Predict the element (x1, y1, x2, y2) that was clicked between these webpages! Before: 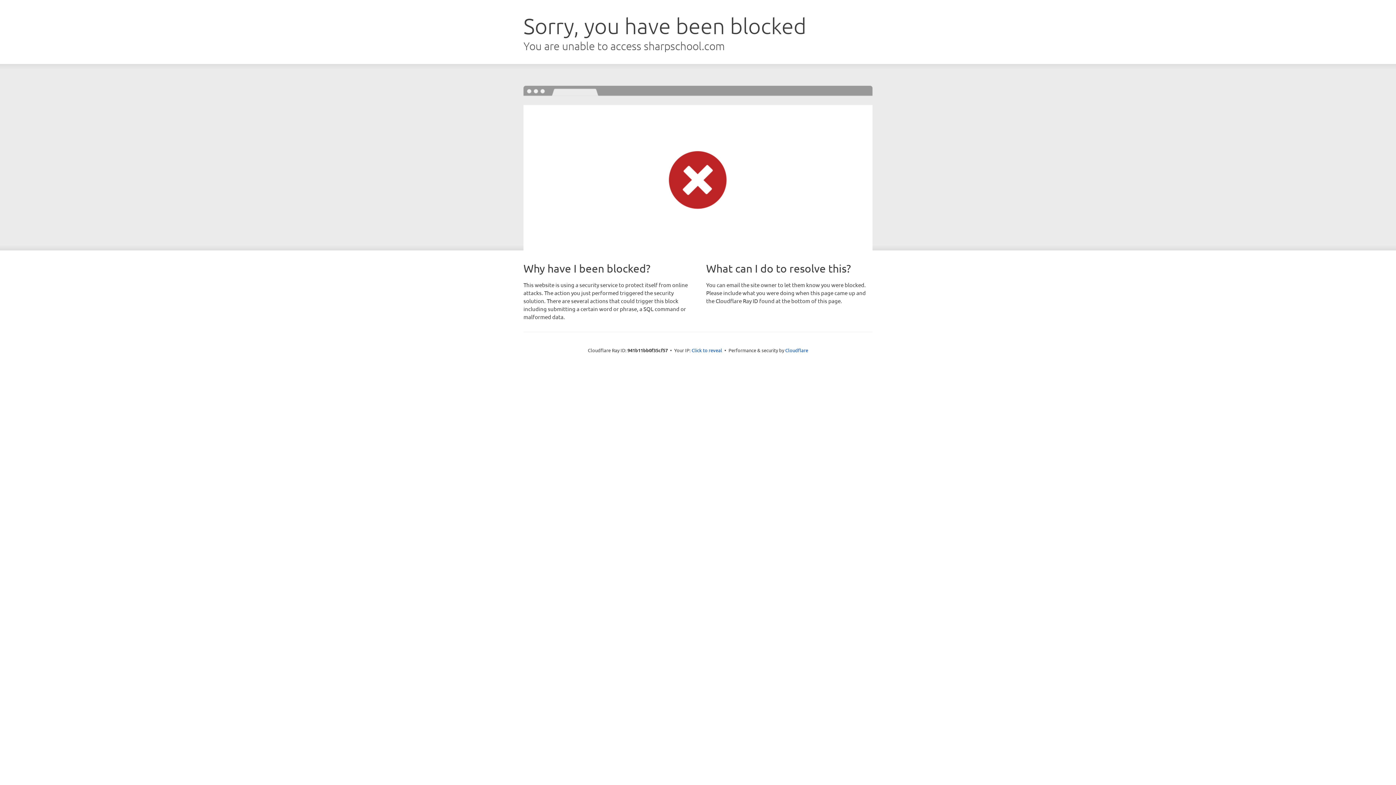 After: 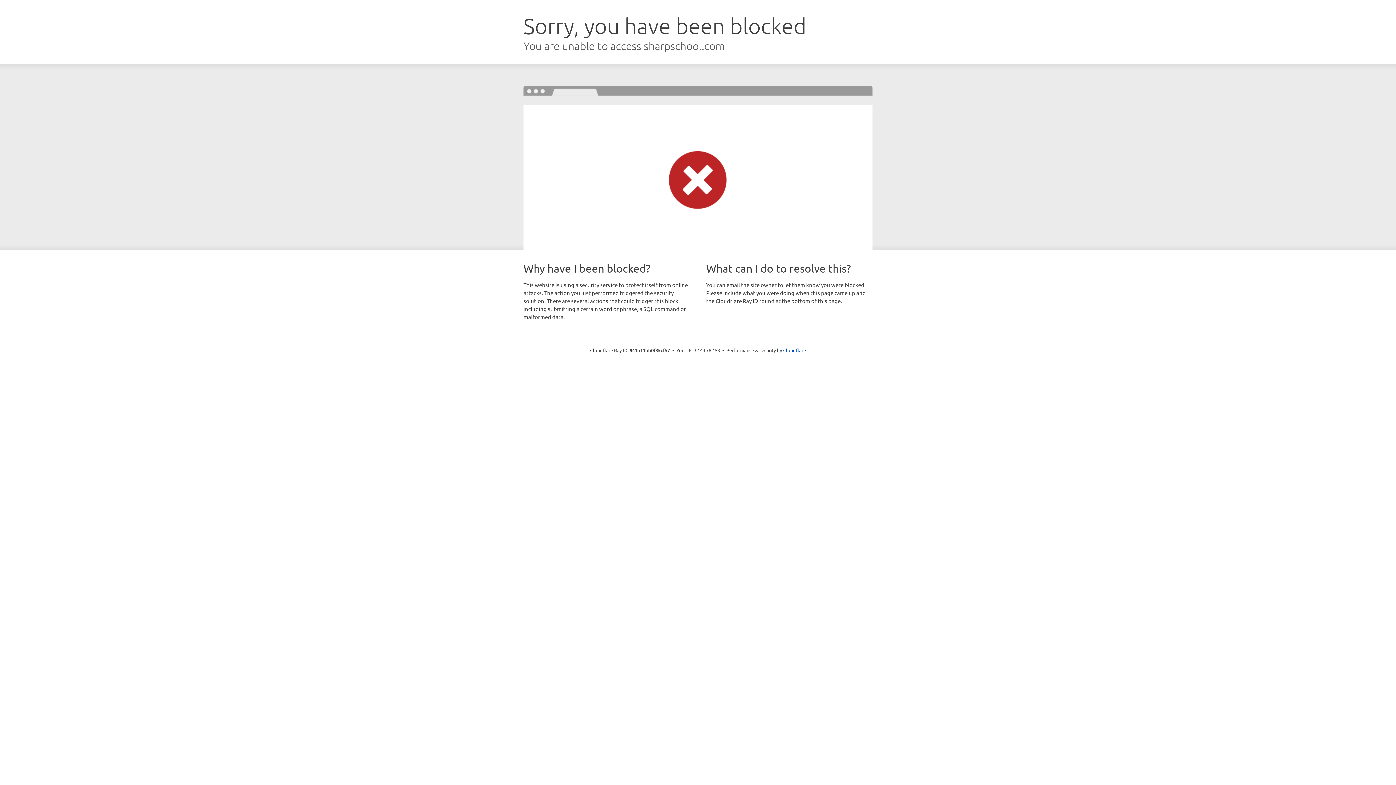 Action: label: Click to reveal bbox: (691, 346, 722, 353)